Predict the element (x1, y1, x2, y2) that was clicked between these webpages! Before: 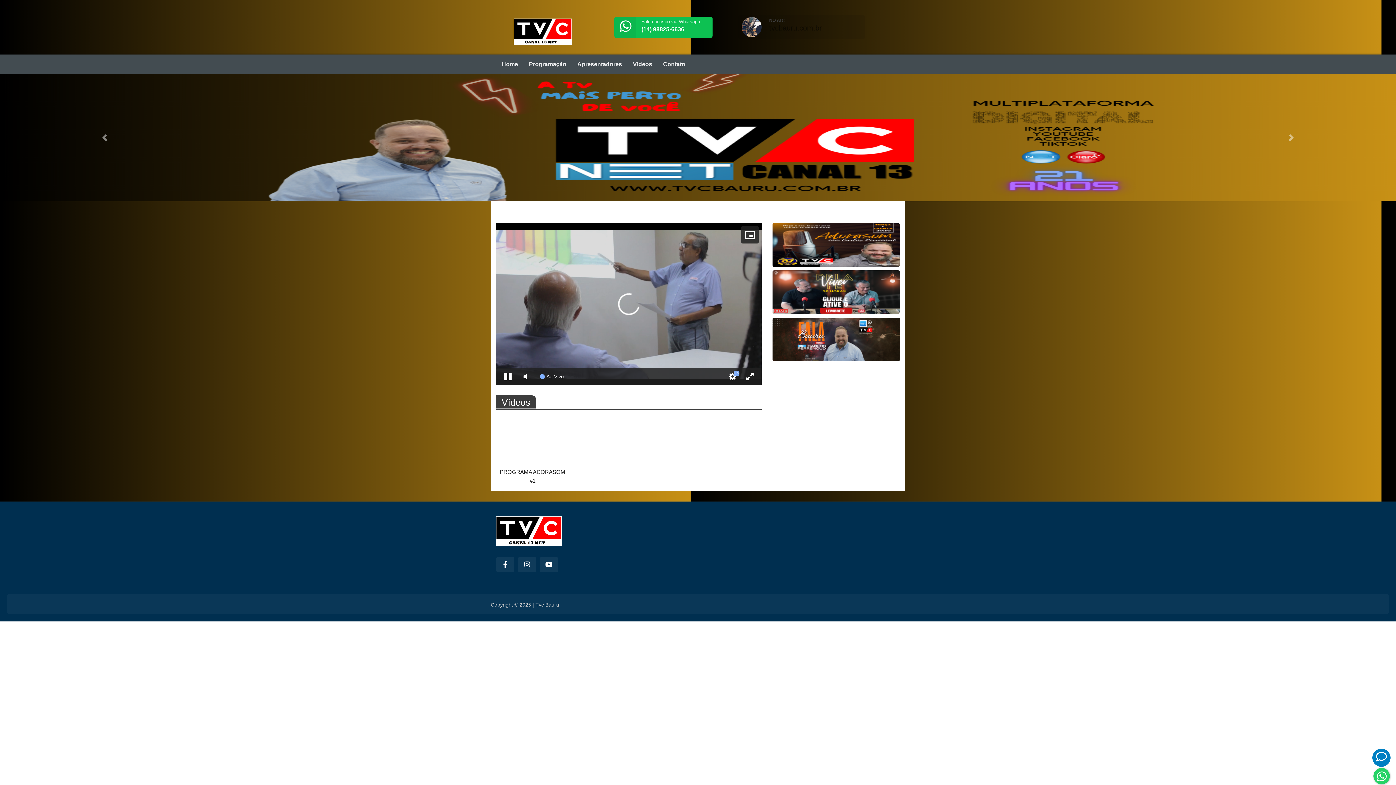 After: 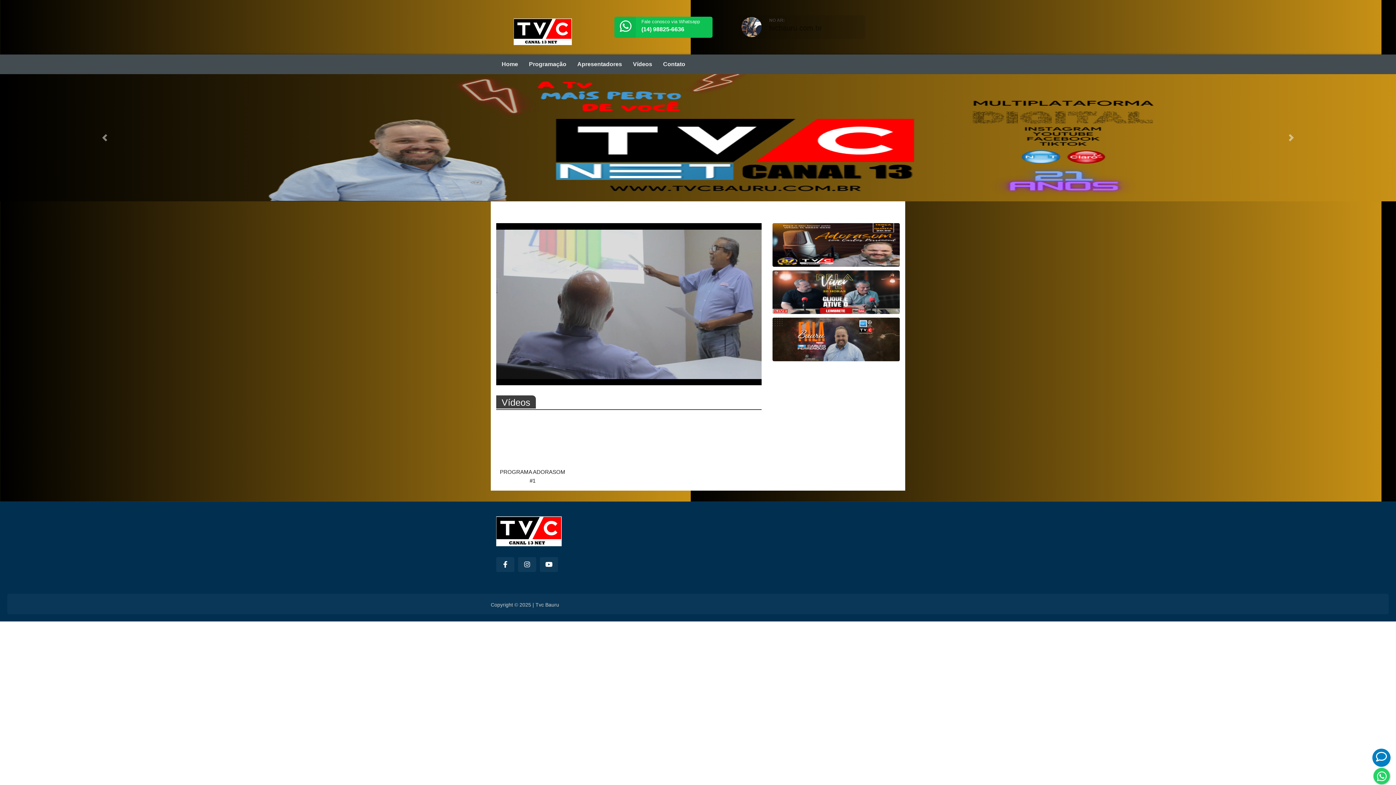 Action: bbox: (772, 317, 900, 361)